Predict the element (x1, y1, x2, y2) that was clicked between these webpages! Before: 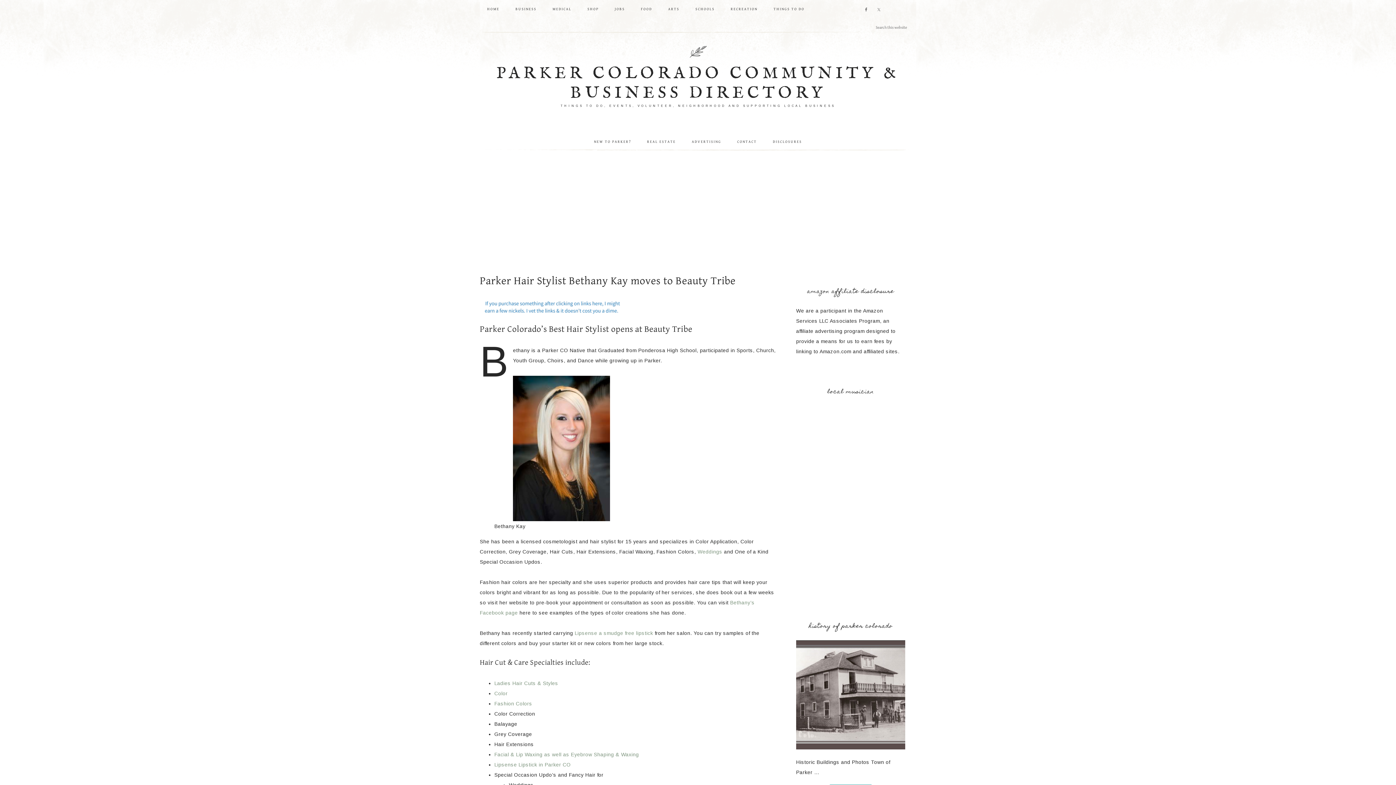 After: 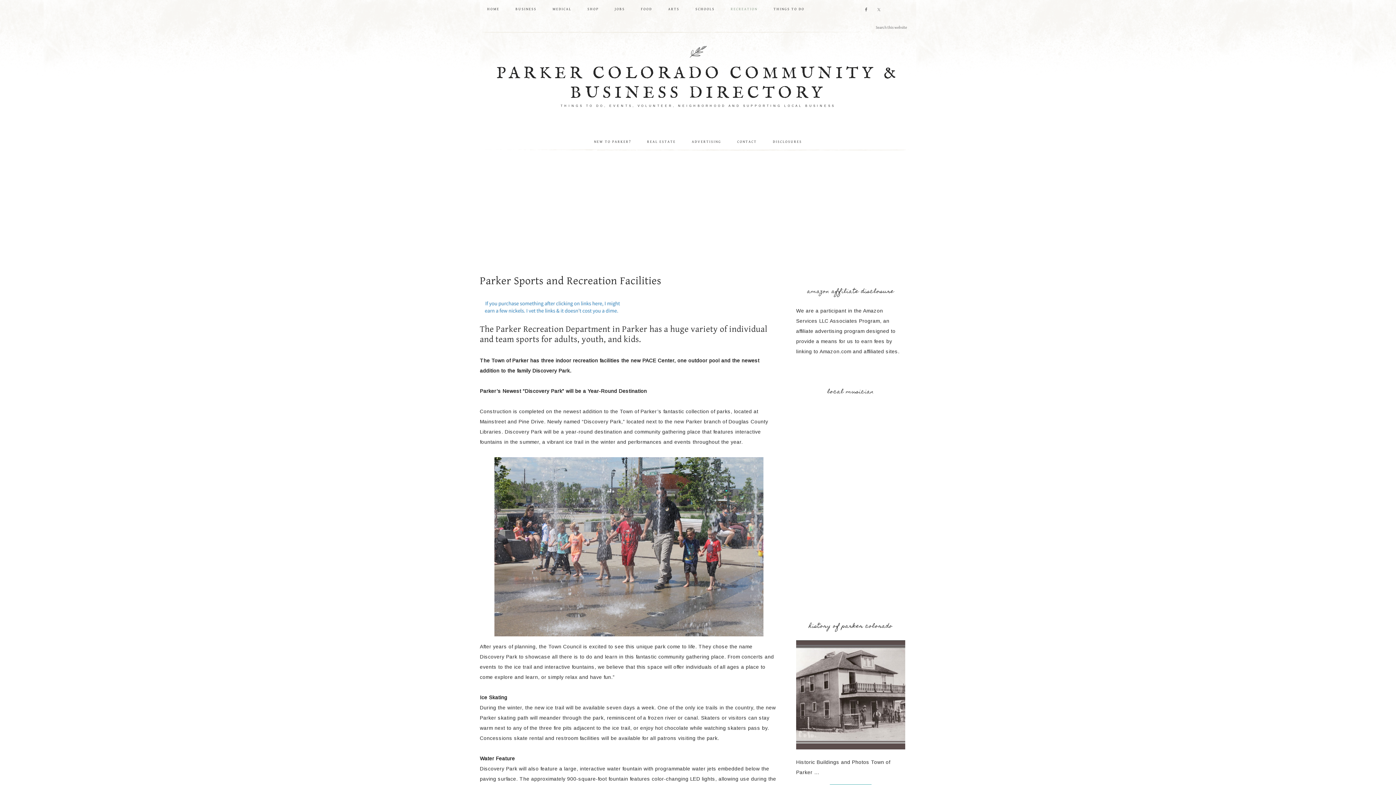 Action: bbox: (723, 0, 765, 18) label: RECREATION